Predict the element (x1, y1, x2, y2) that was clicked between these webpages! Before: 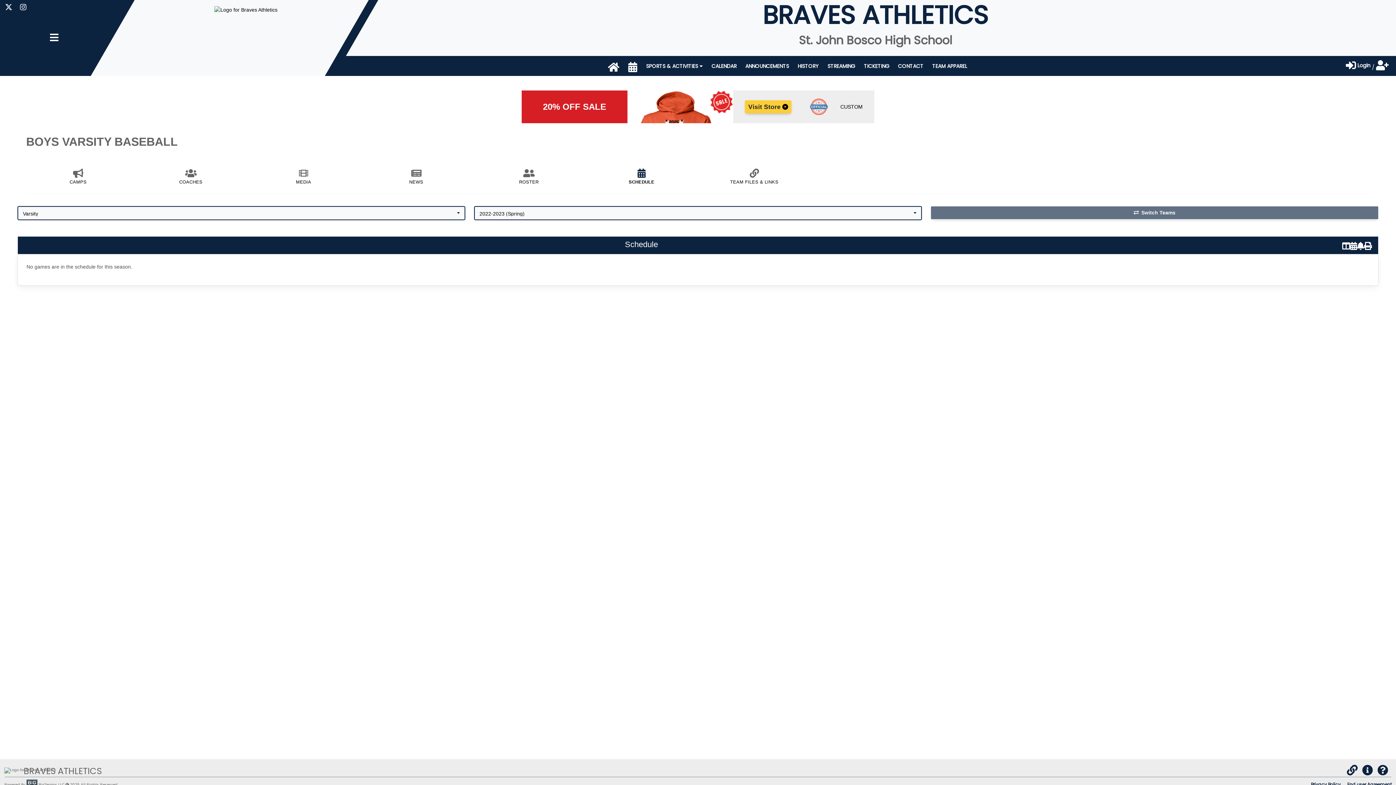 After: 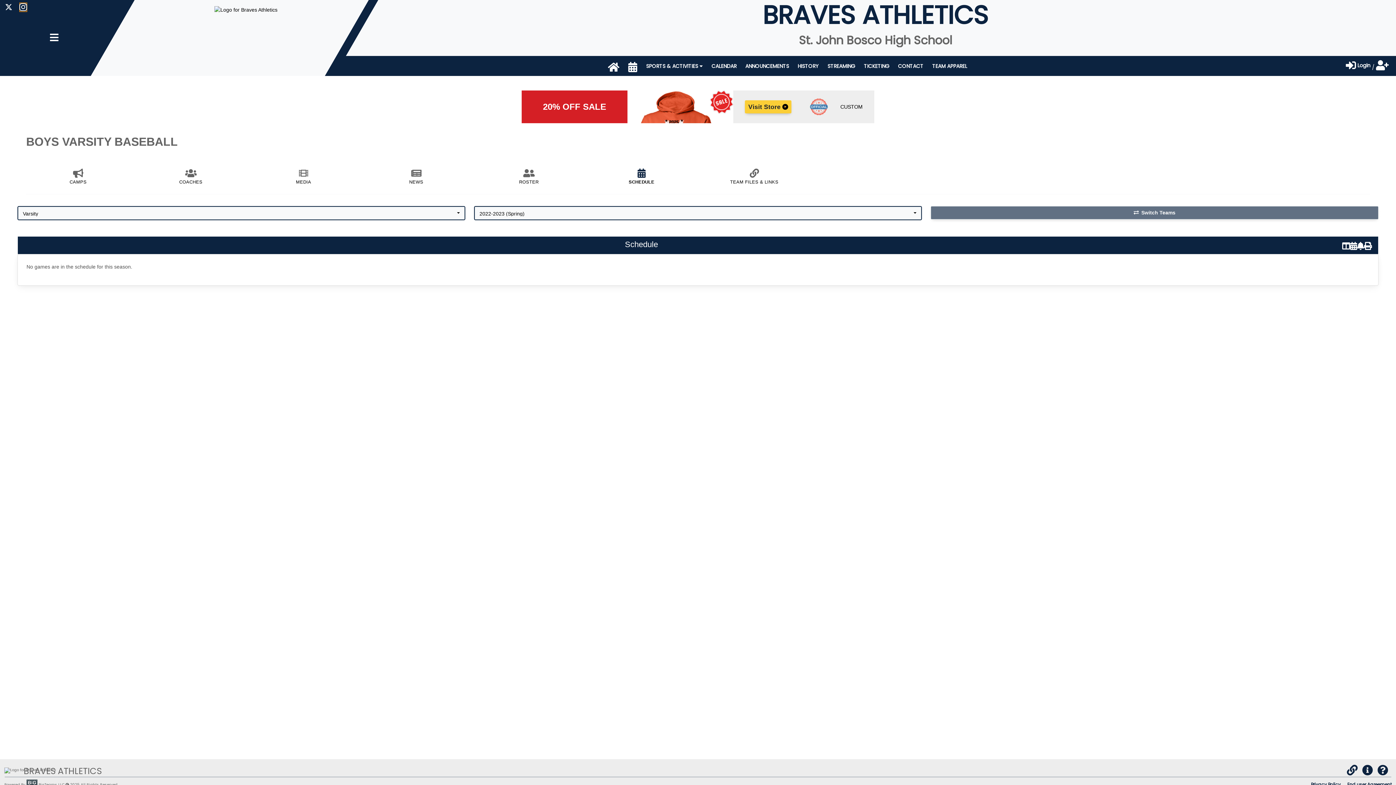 Action: bbox: (20, 3, 26, 11)